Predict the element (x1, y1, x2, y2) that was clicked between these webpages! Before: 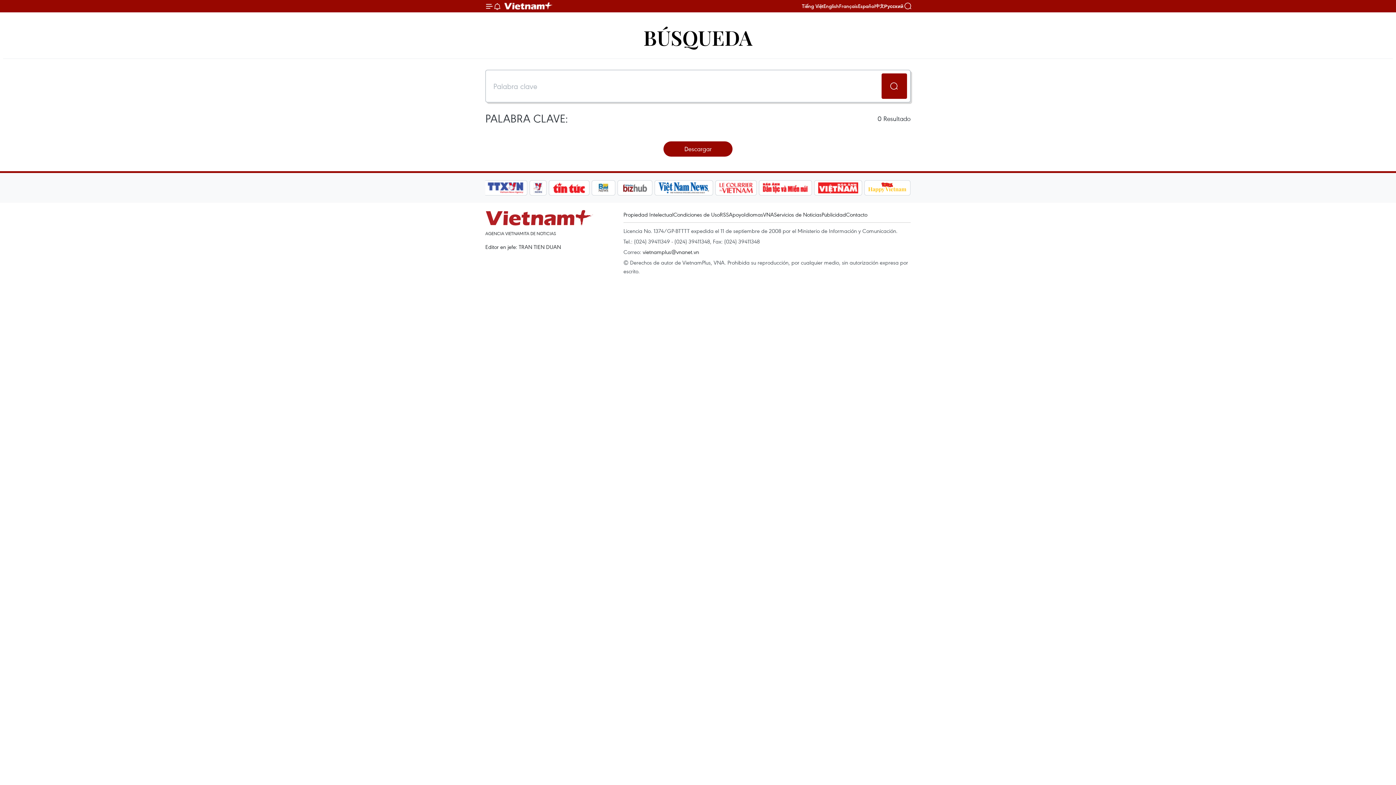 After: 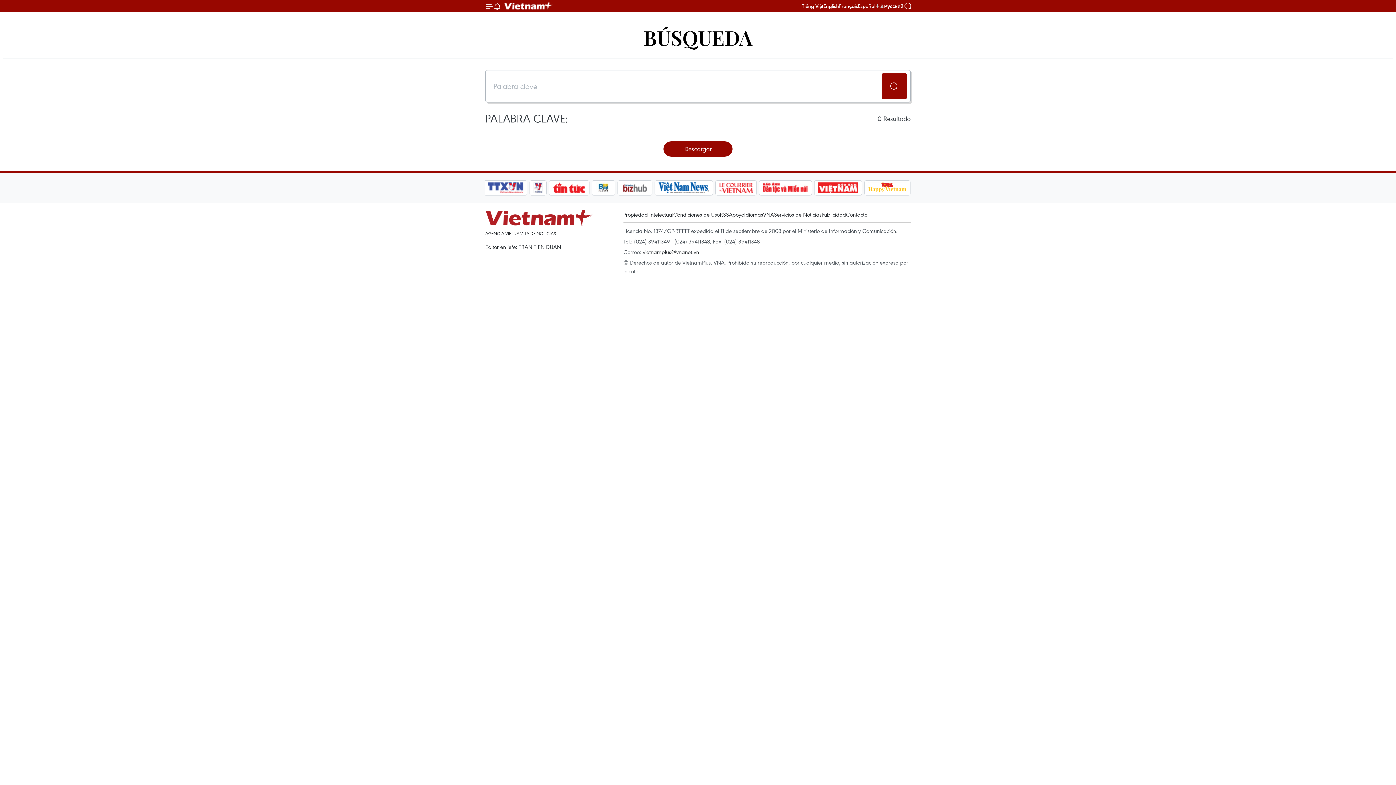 Action: bbox: (875, 3, 884, 8) label: 中文